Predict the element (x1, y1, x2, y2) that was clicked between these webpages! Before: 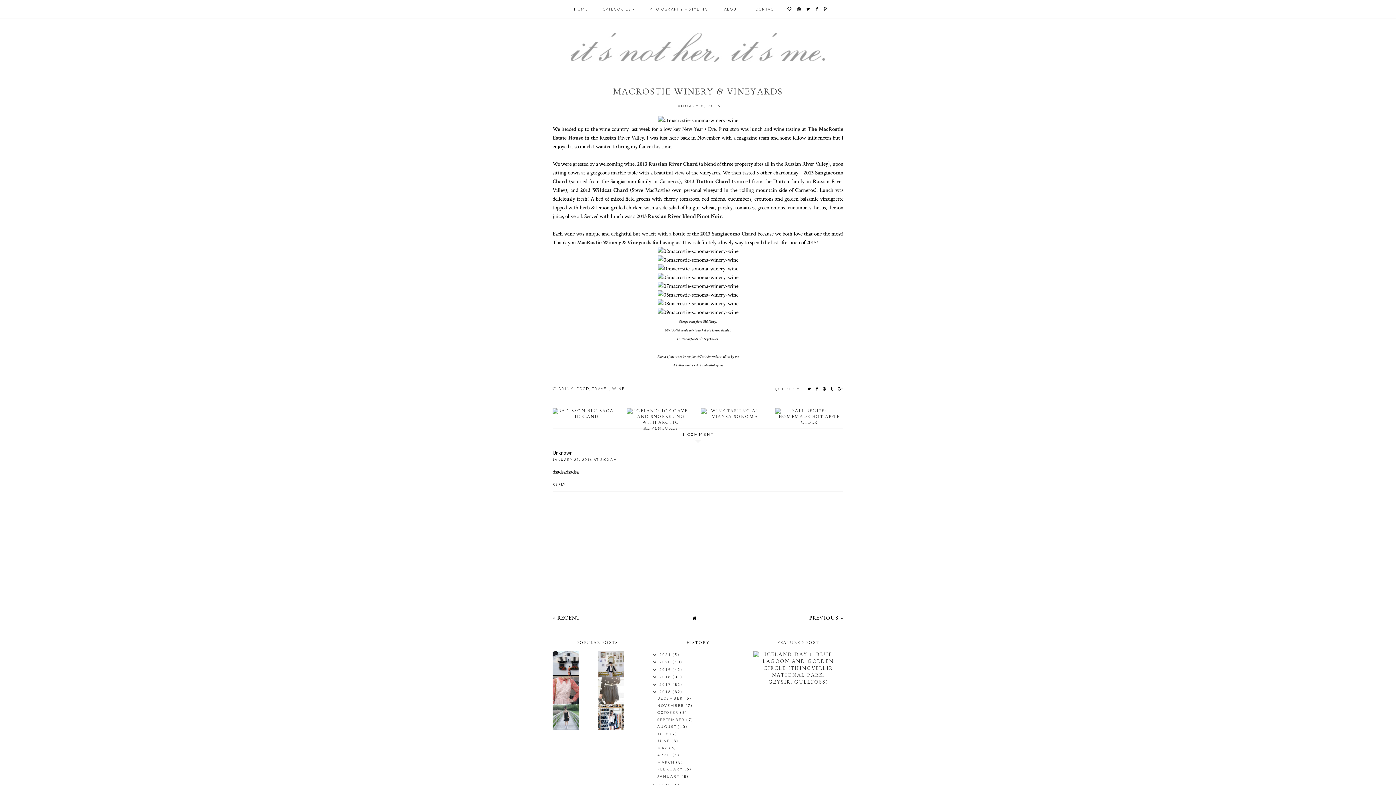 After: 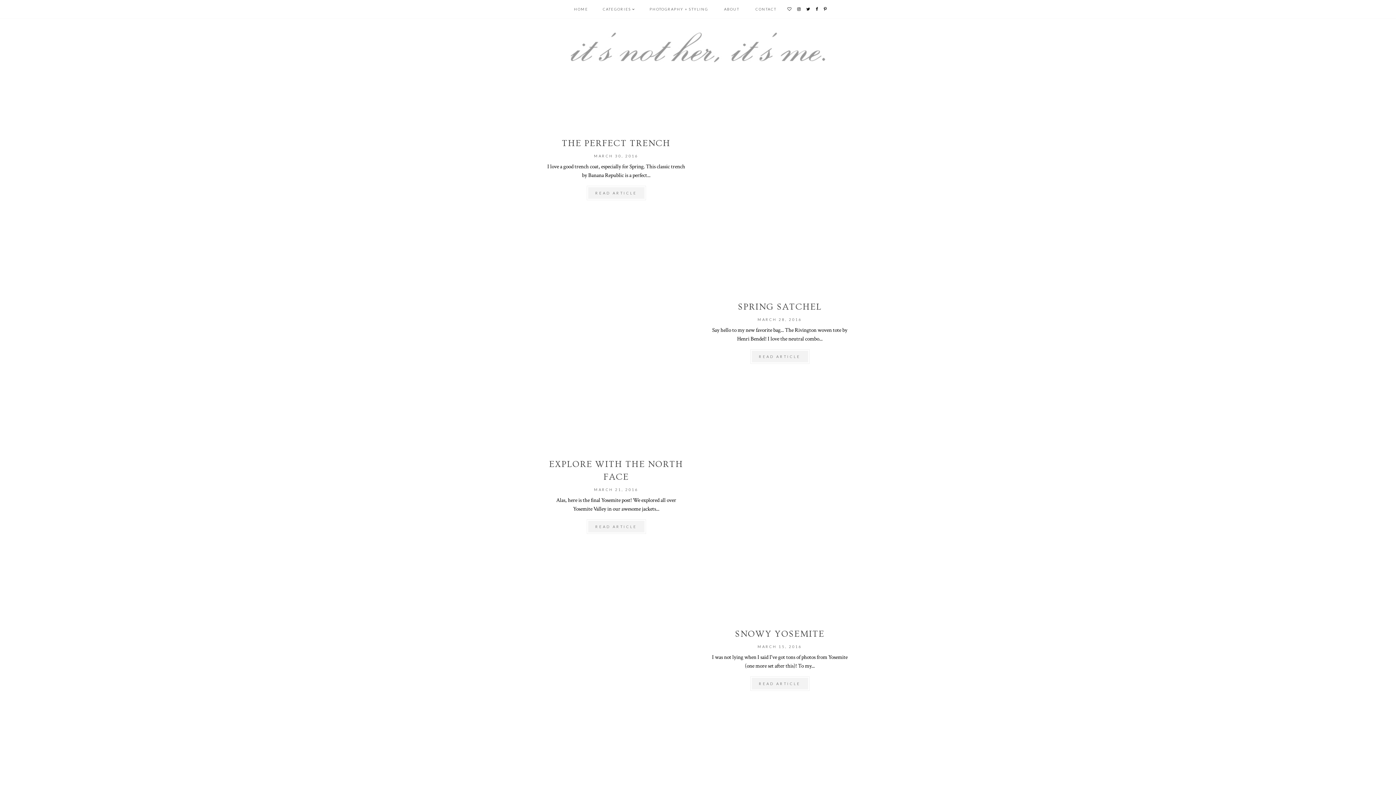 Action: bbox: (657, 760, 676, 764) label: MARCH 